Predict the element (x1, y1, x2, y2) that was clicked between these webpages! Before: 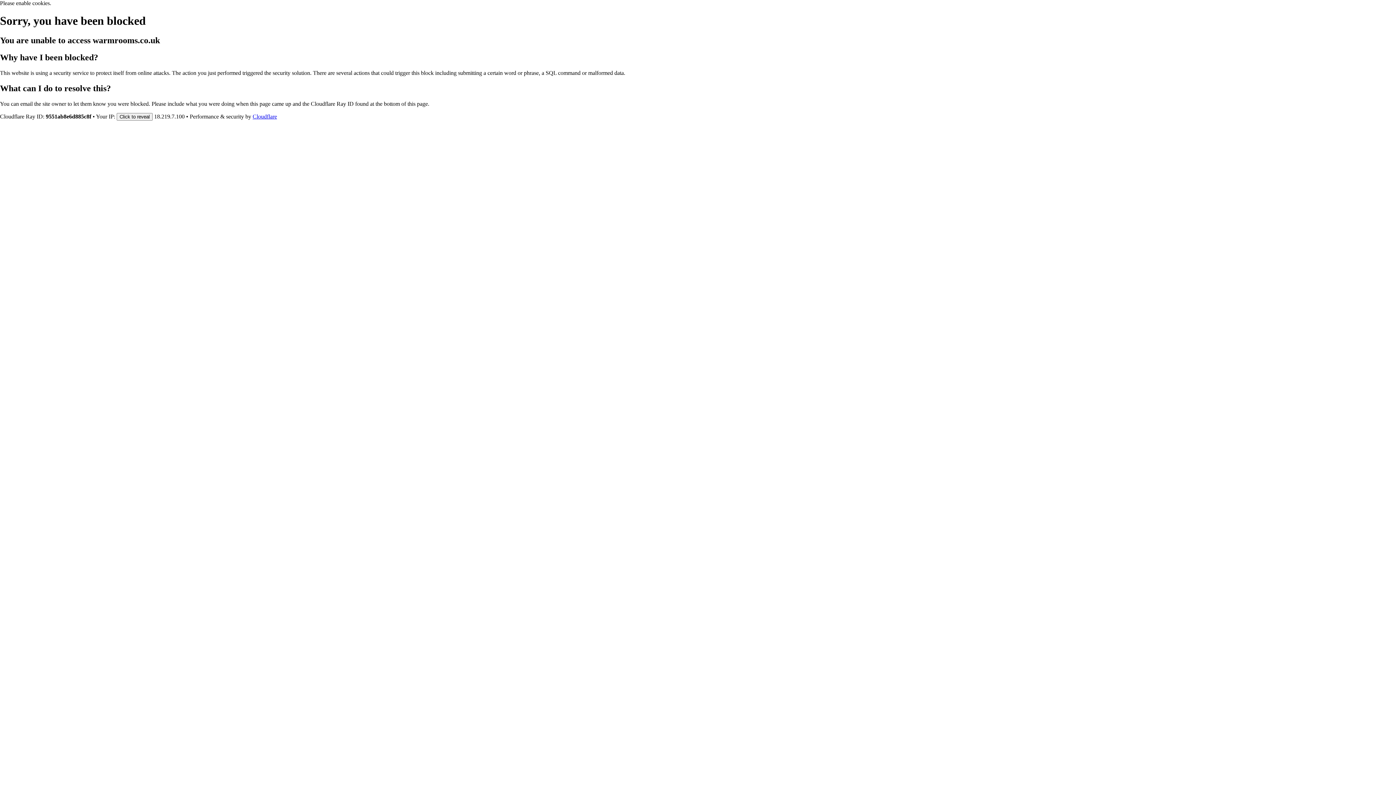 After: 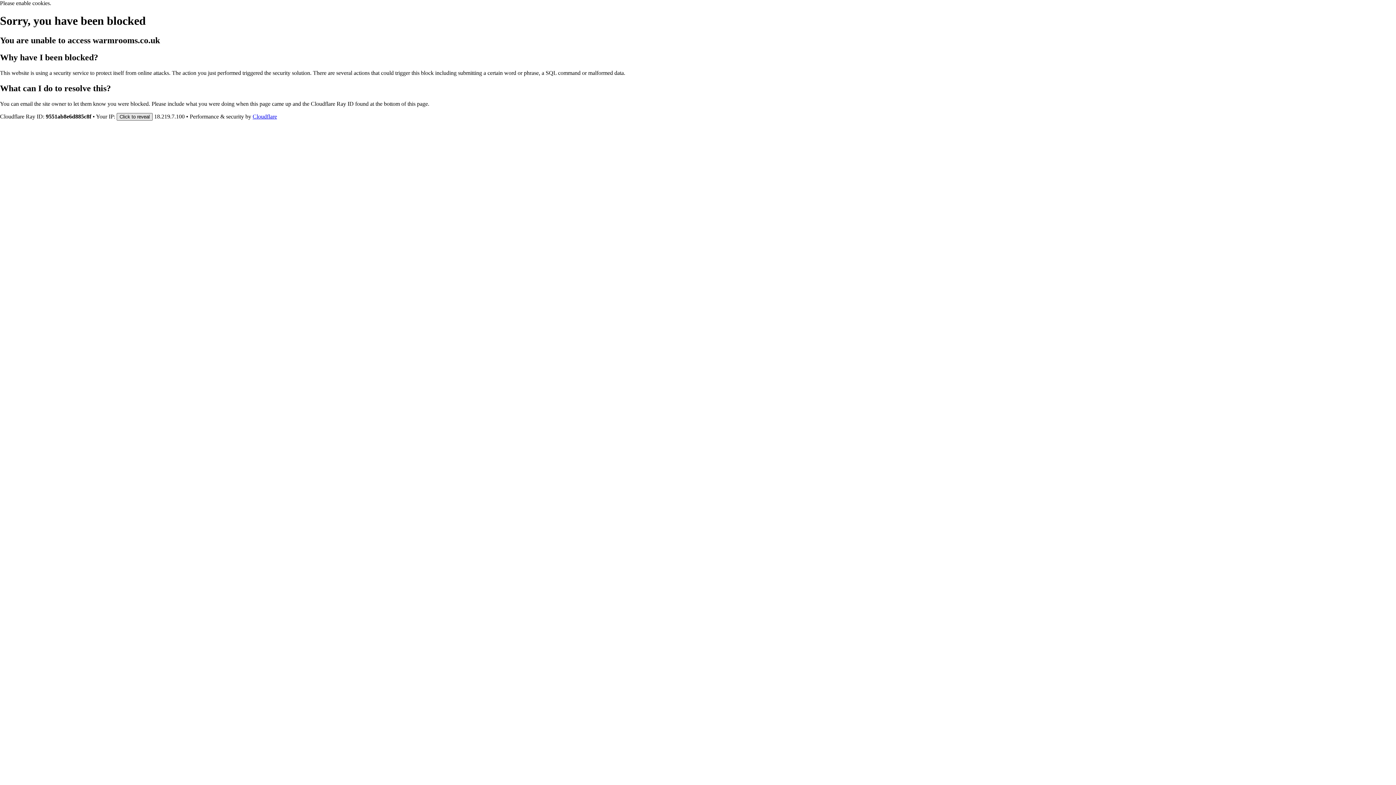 Action: bbox: (116, 112, 152, 120) label: Click to reveal